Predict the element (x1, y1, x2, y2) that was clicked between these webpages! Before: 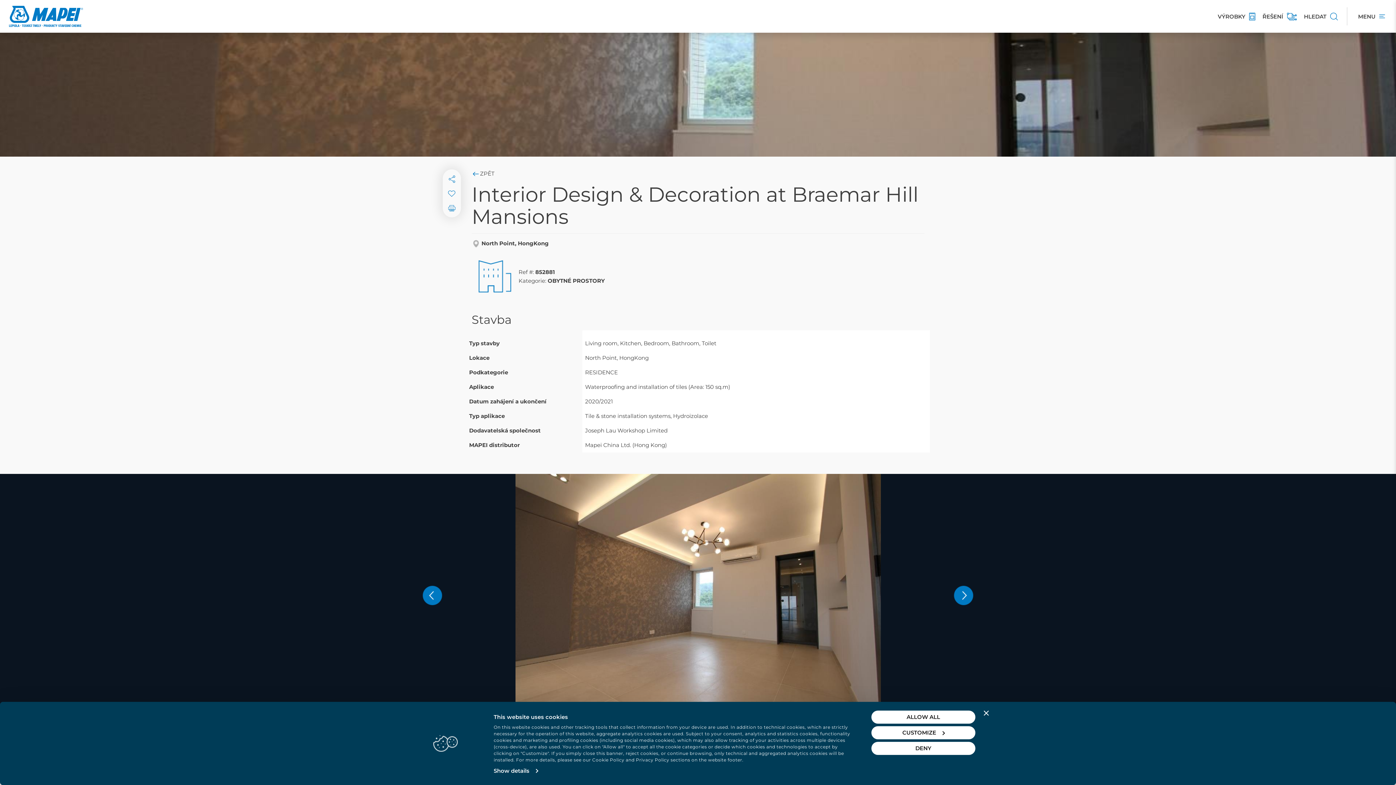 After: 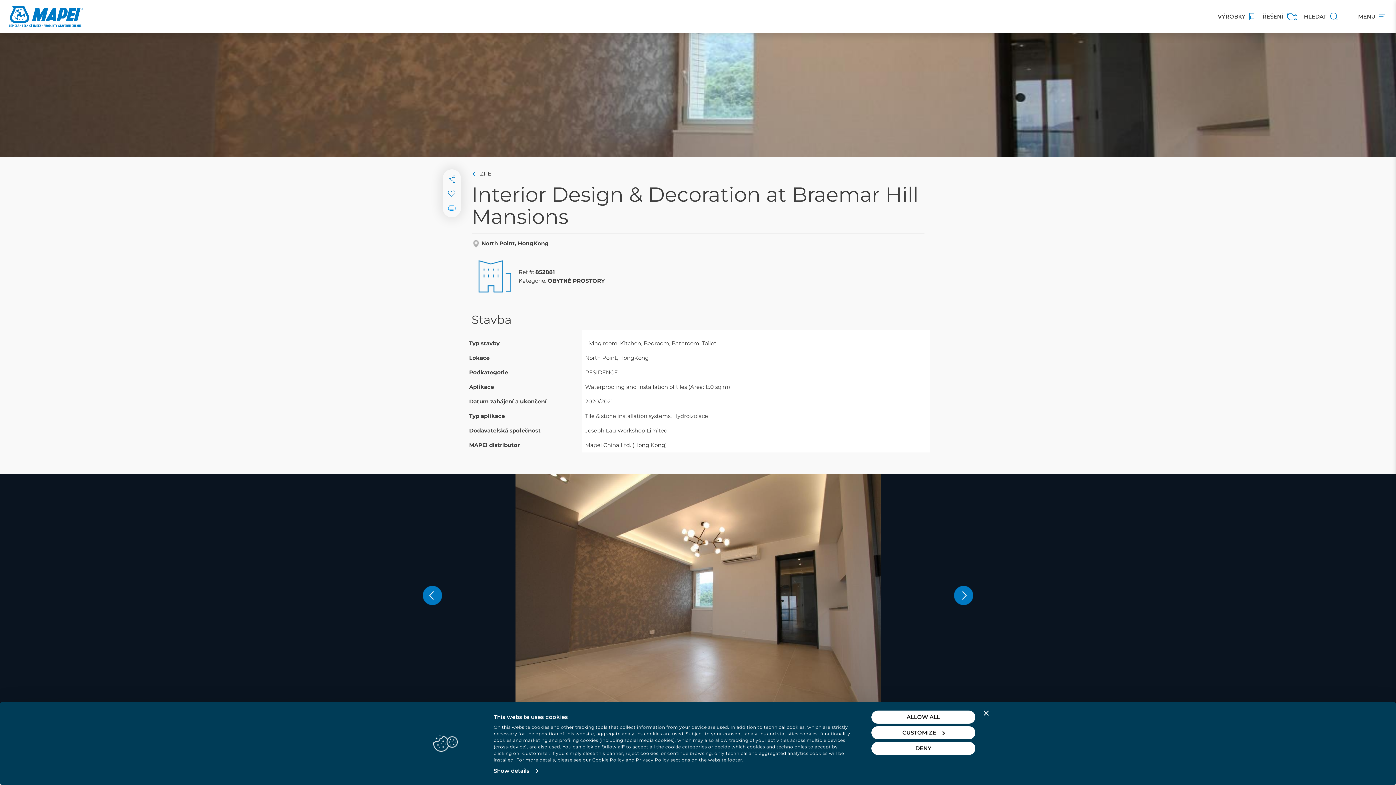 Action: bbox: (444, 200, 459, 215)